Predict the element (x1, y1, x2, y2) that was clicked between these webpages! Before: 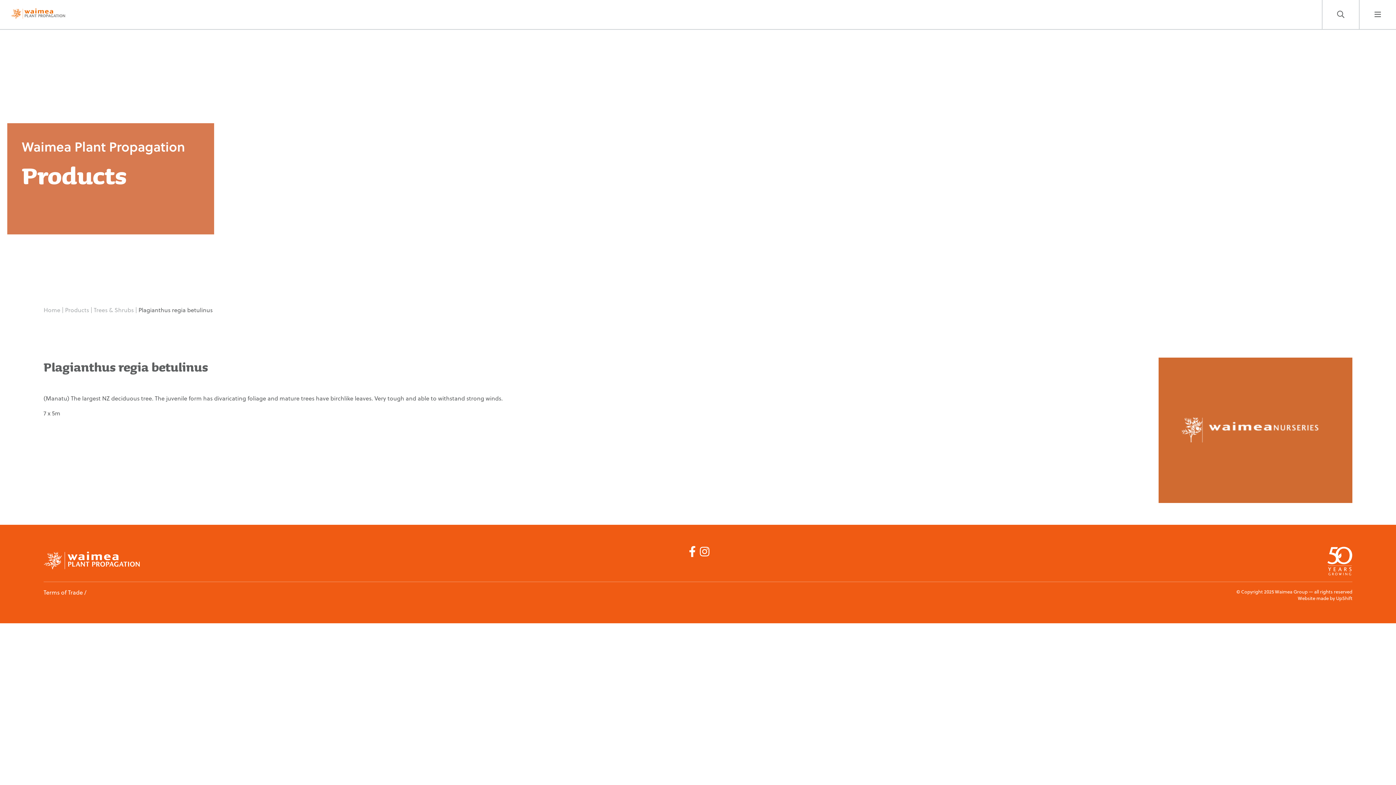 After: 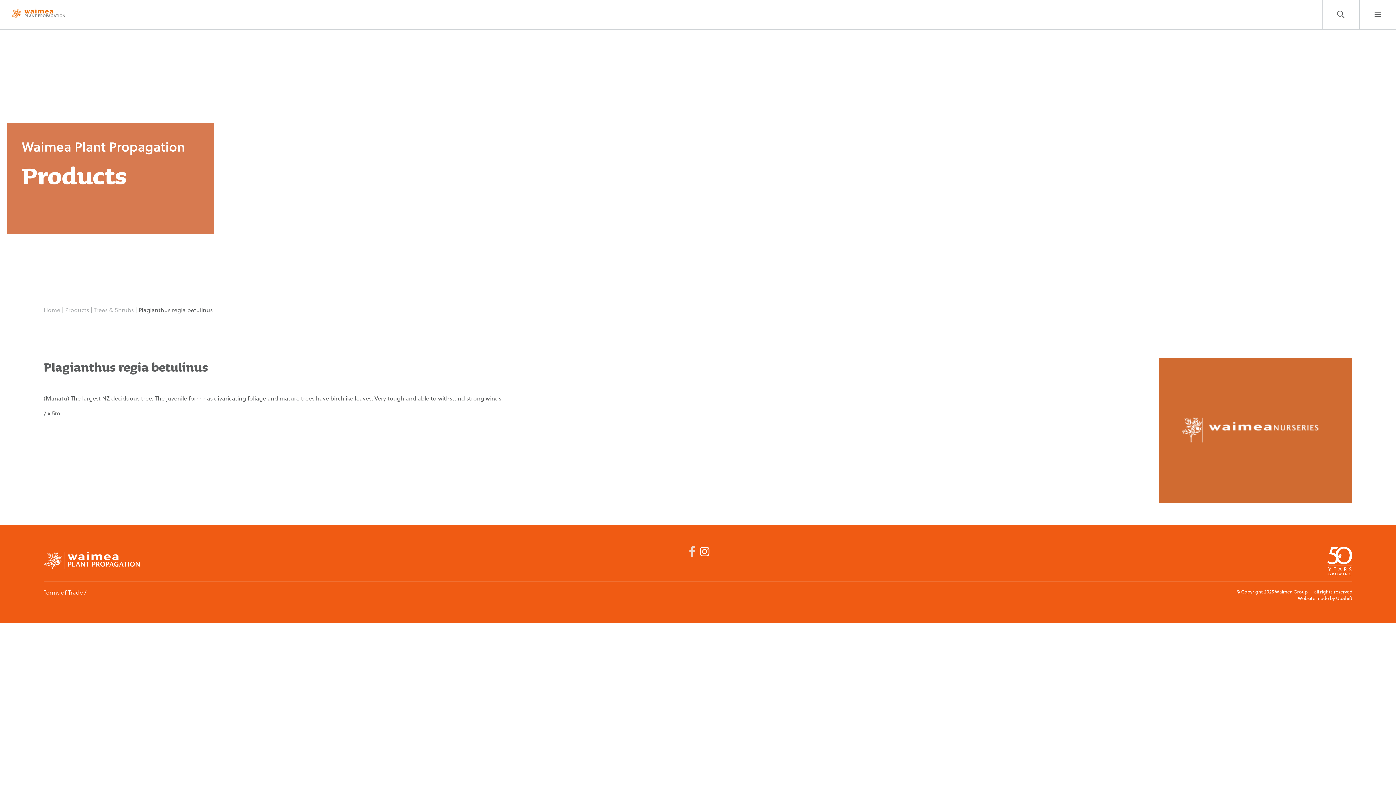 Action: bbox: (689, 549, 696, 557)